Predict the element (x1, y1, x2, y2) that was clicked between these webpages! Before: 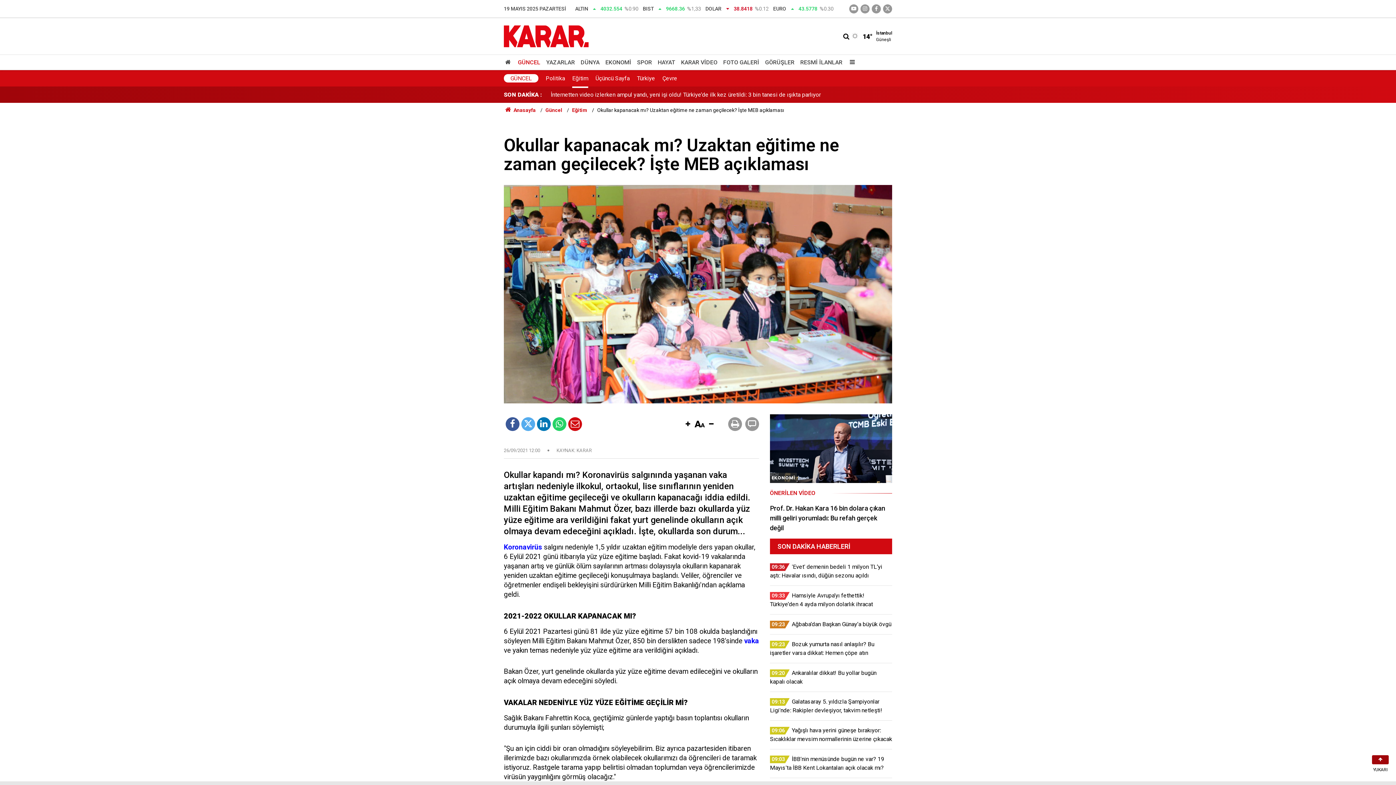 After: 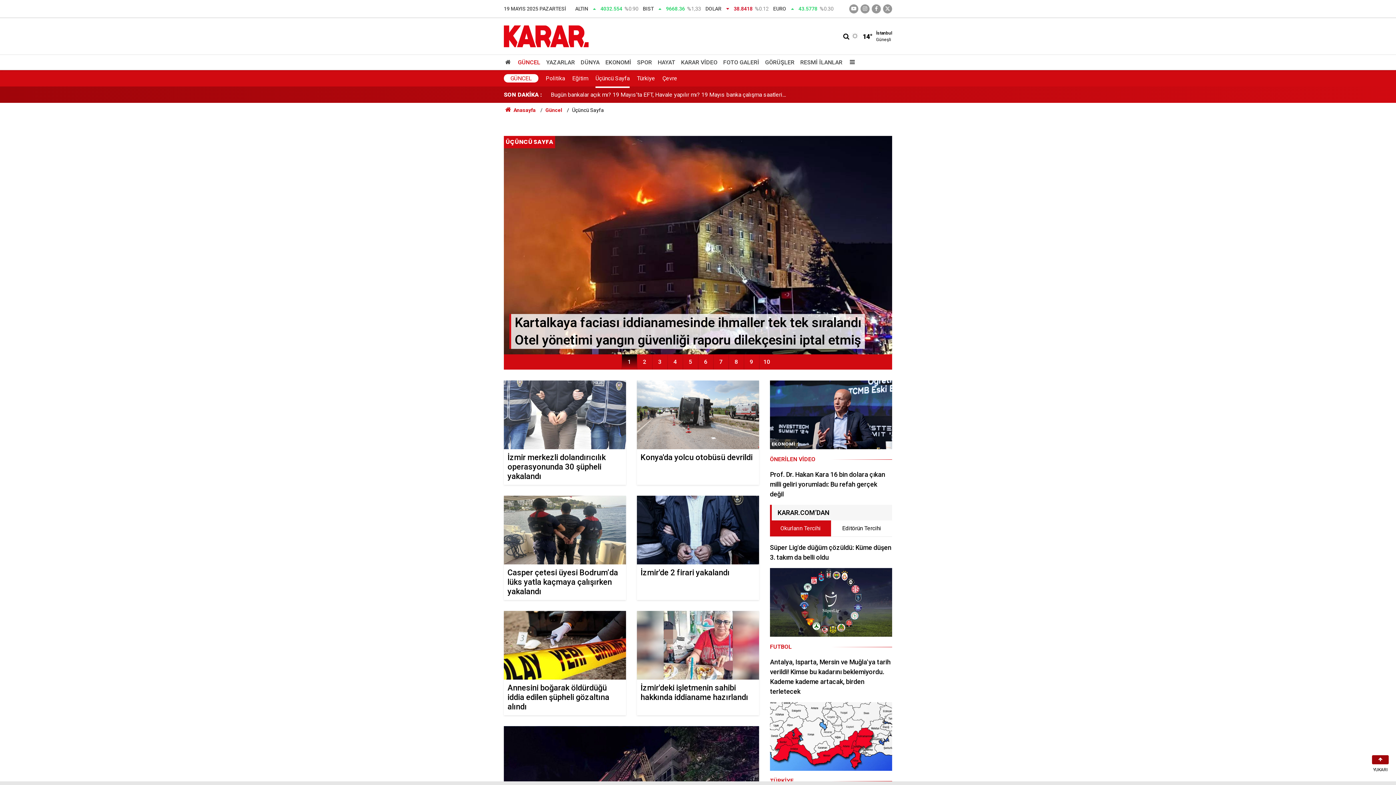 Action: bbox: (595, 74, 629, 82) label: Üçüncü Sayfa